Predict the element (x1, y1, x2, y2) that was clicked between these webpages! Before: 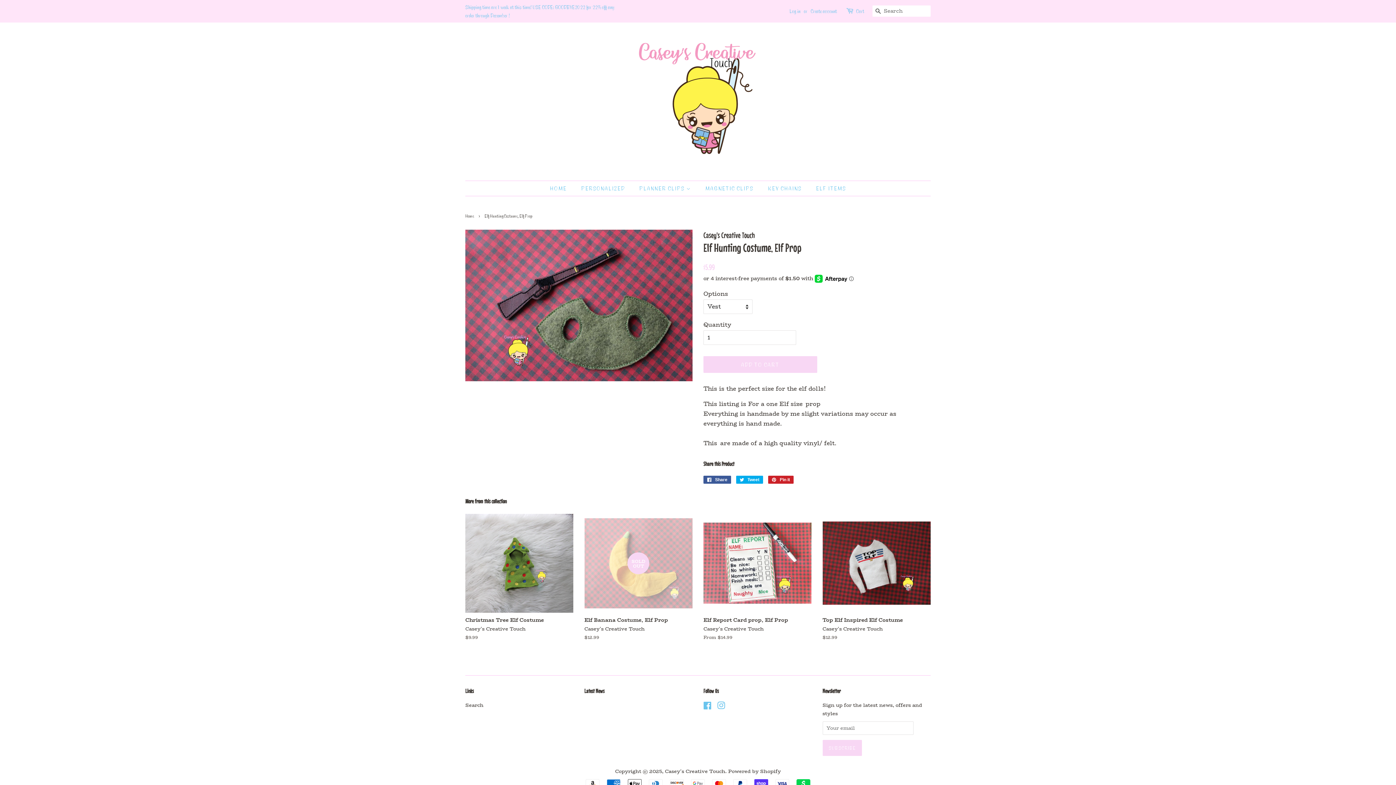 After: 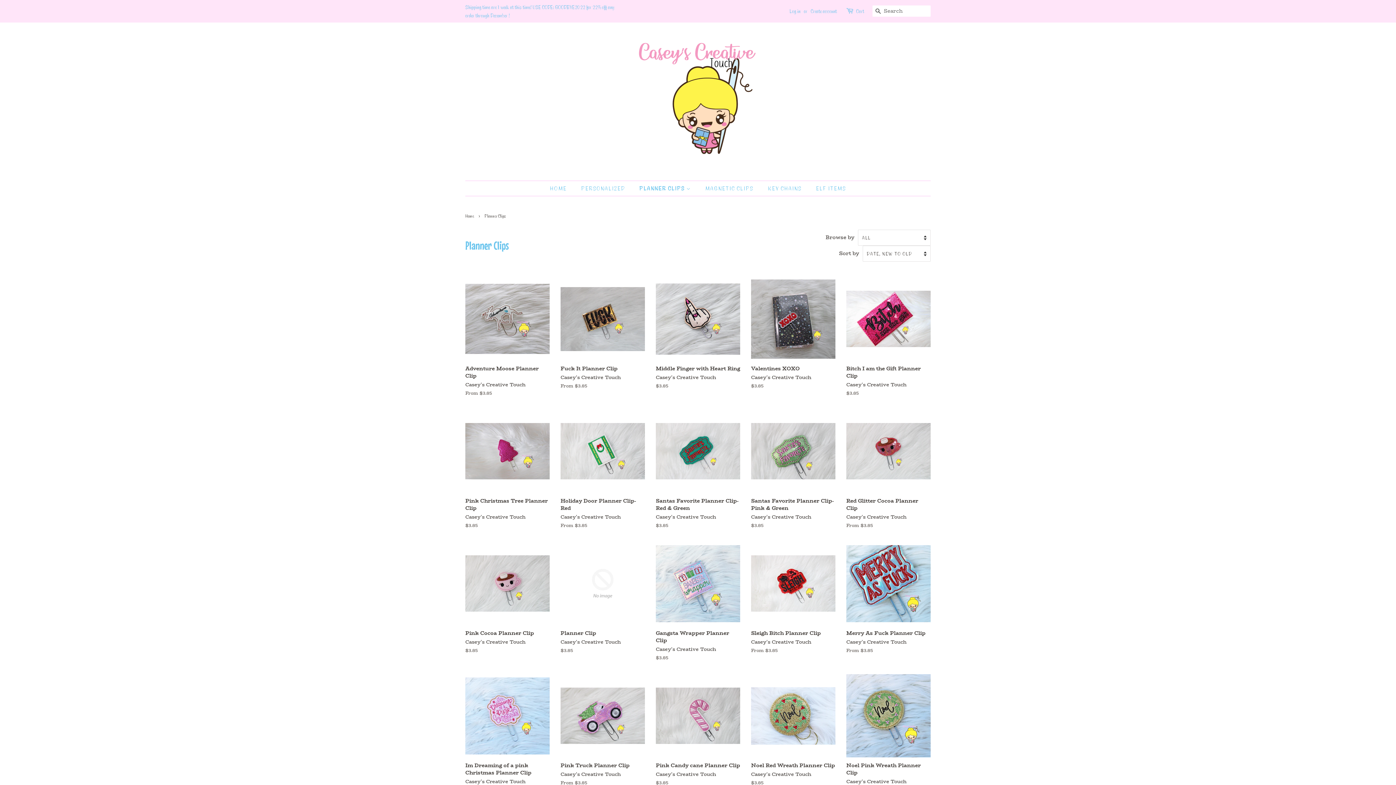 Action: bbox: (634, 181, 698, 196) label: PLANNER CLIPS 